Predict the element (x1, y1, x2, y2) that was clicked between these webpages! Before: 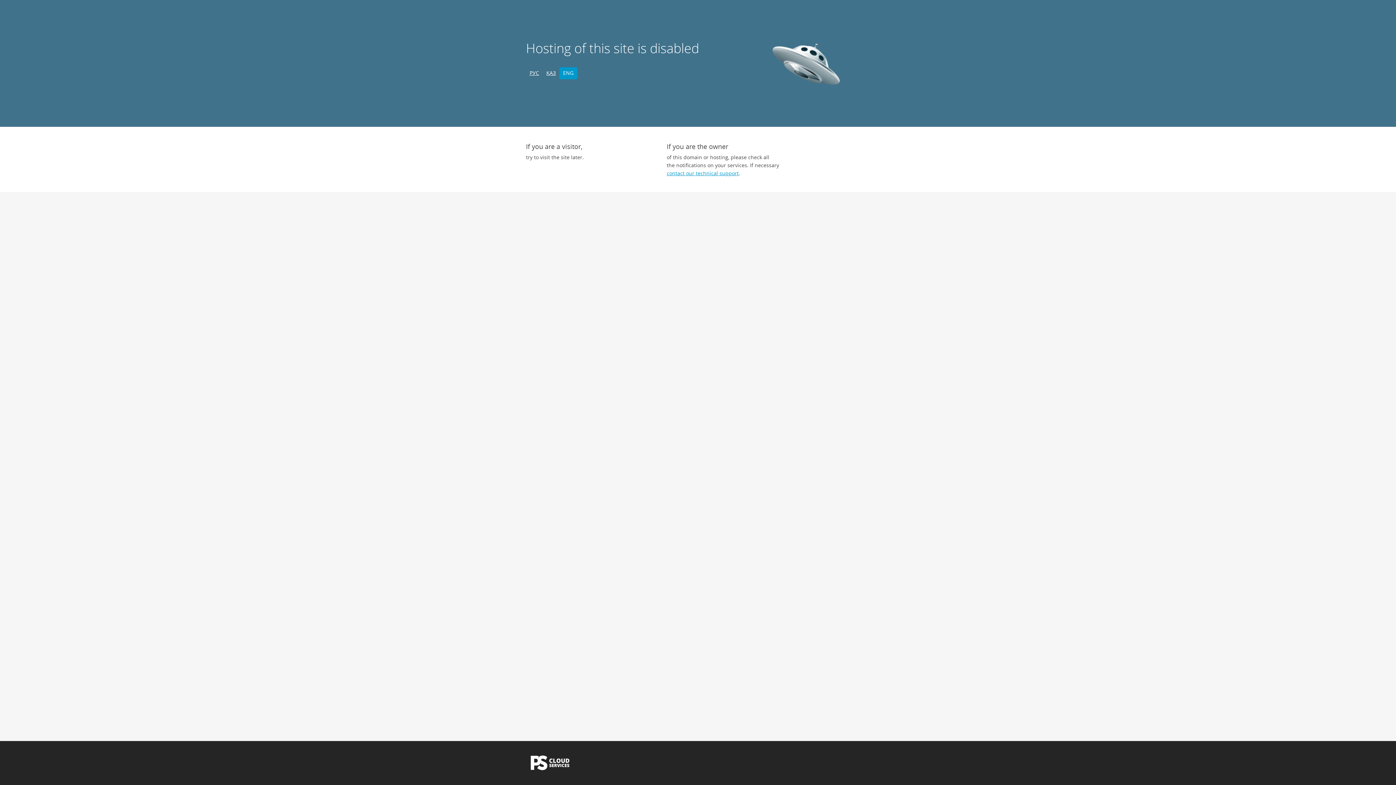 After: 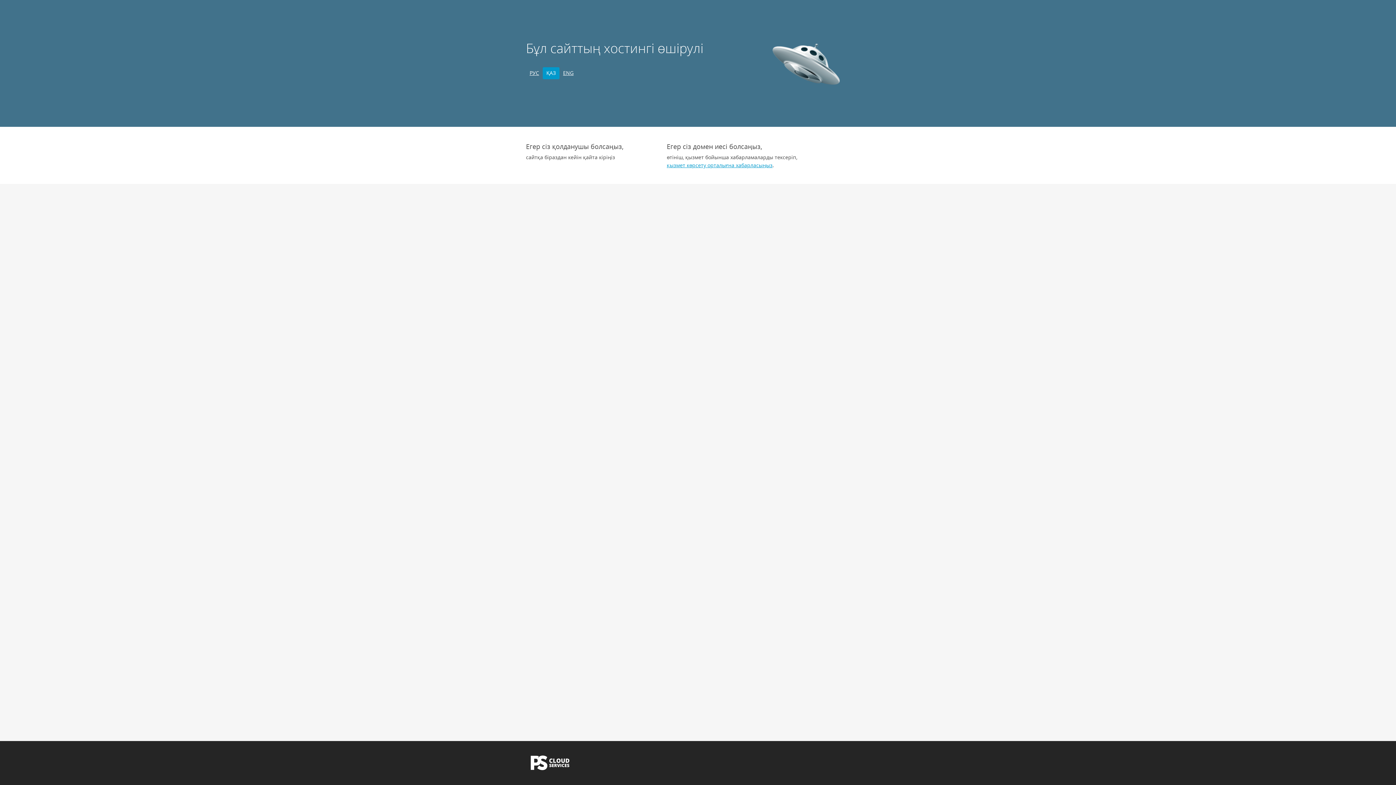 Action: bbox: (542, 67, 559, 79) label: ҚАЗ